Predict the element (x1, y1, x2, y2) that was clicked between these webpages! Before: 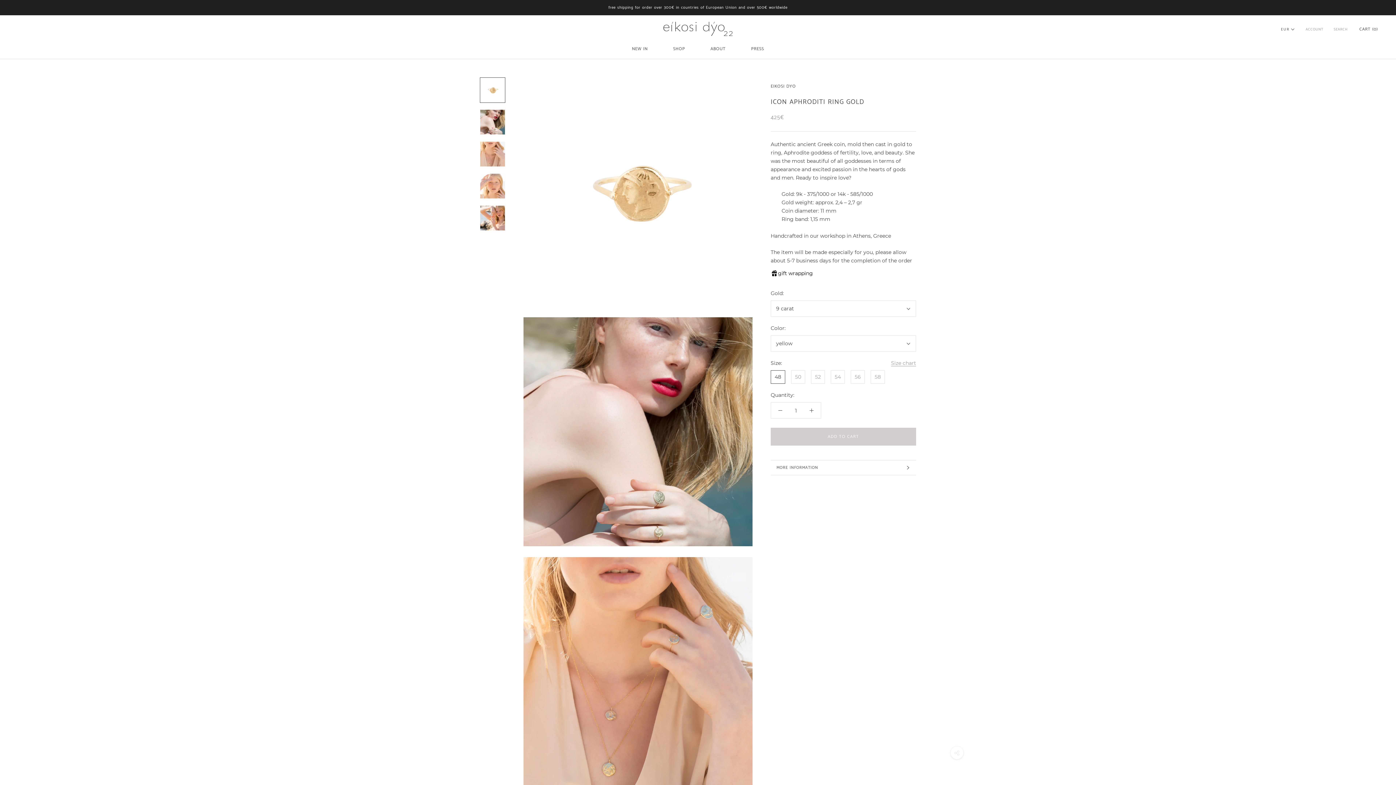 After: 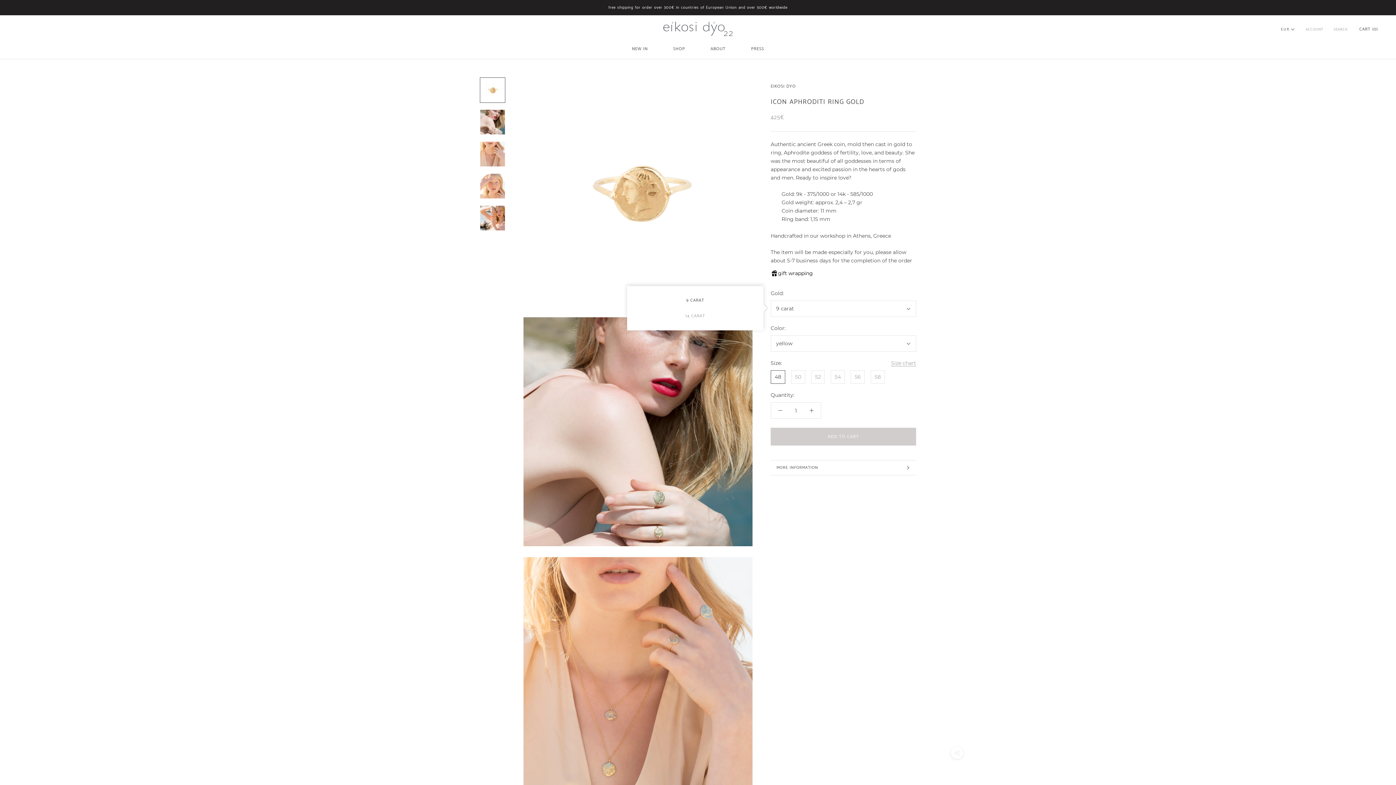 Action: label: 9 carat bbox: (770, 300, 916, 317)